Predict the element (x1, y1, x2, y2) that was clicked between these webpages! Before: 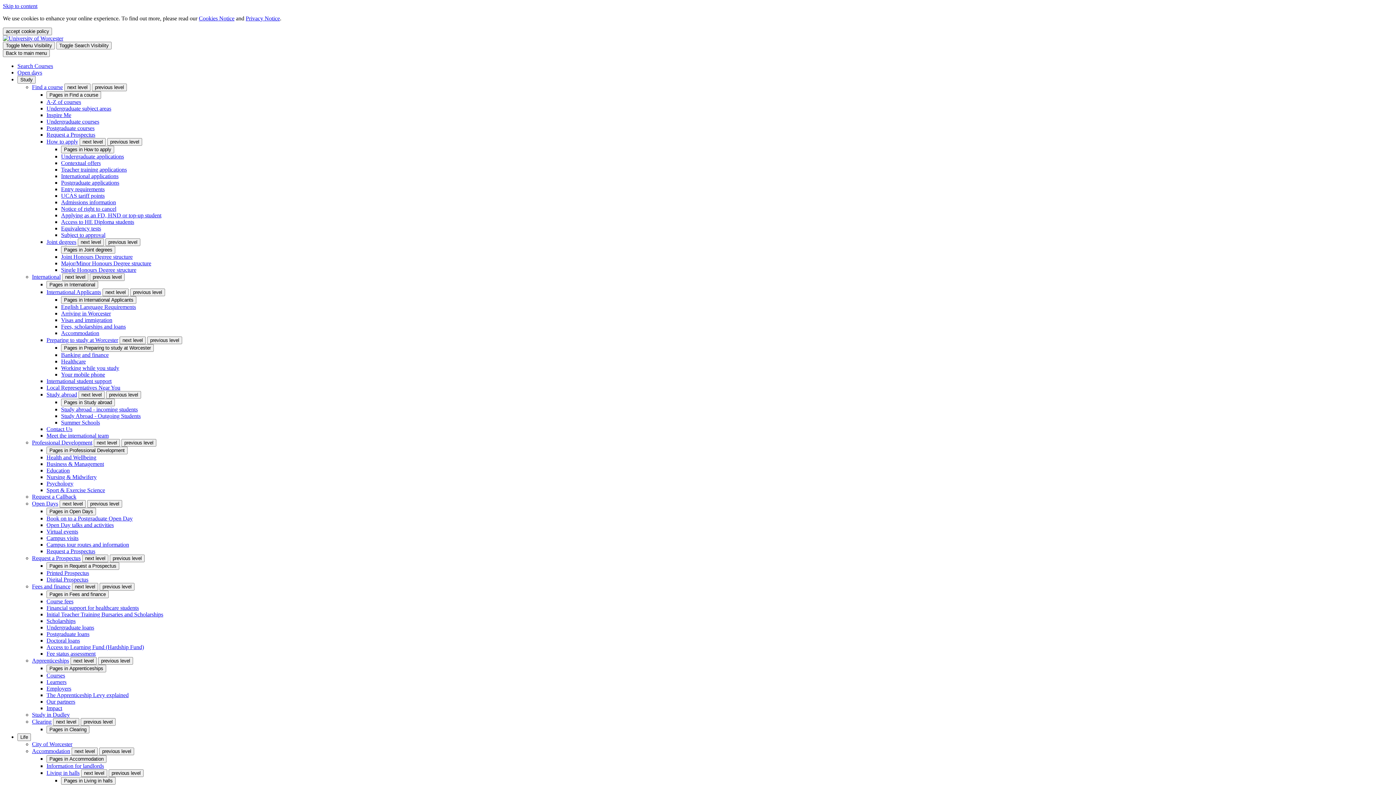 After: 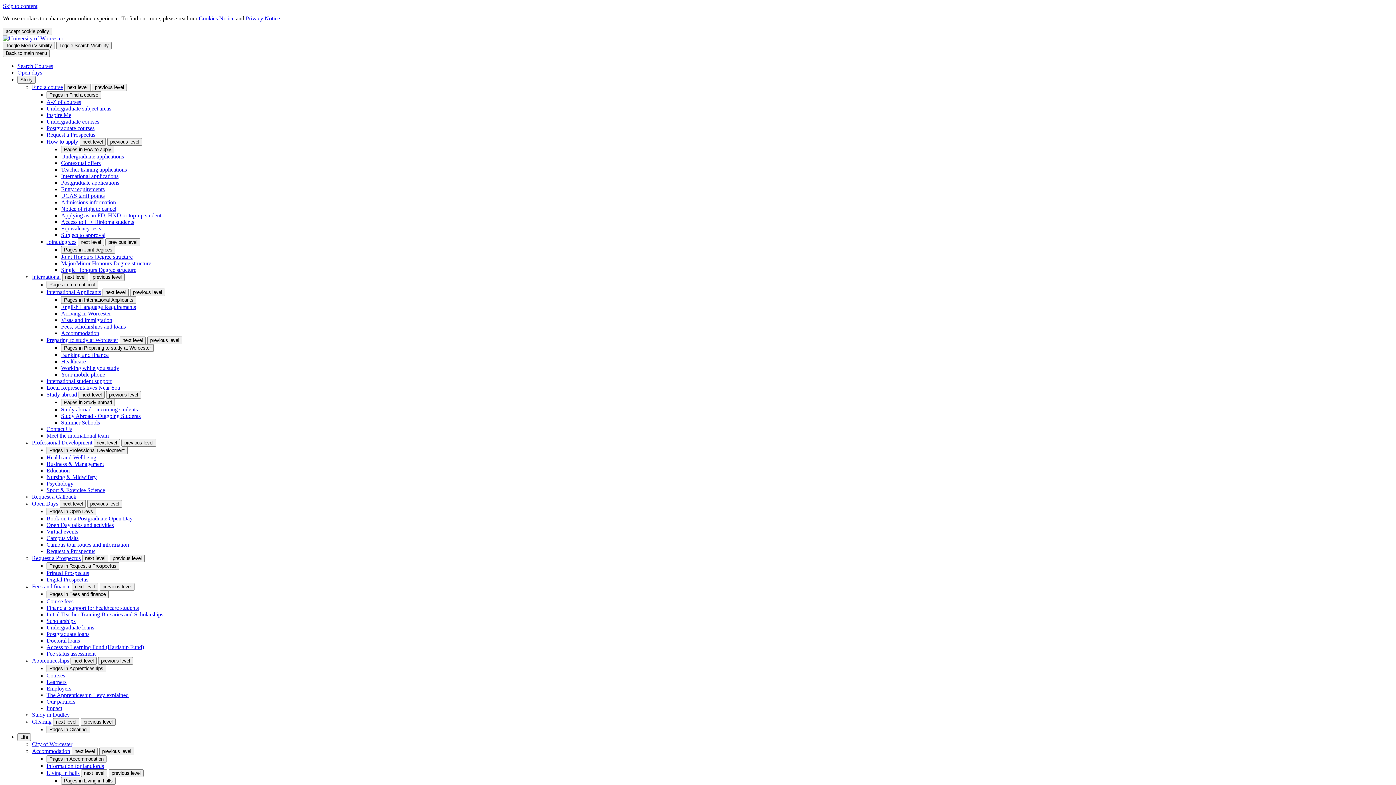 Action: bbox: (61, 186, 104, 192) label: Entry requirements